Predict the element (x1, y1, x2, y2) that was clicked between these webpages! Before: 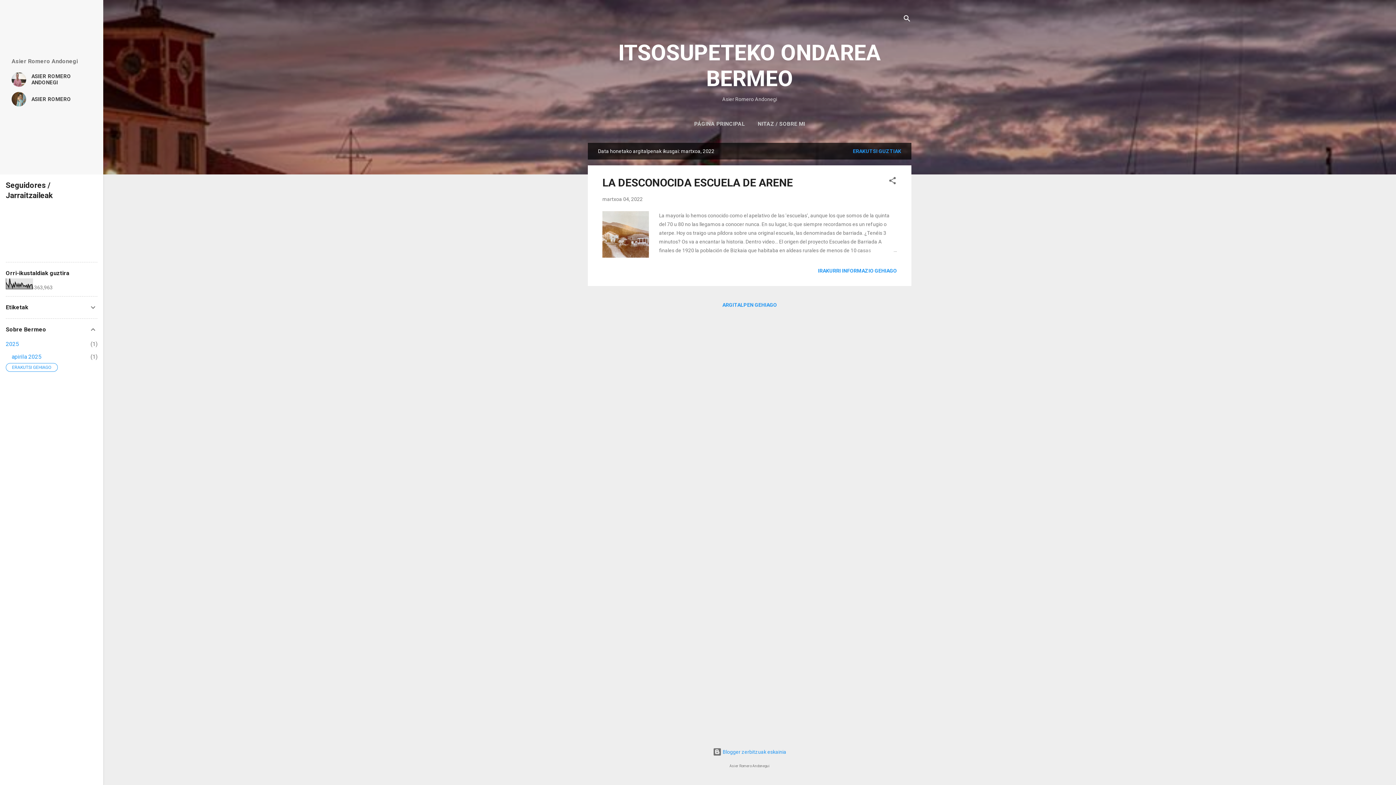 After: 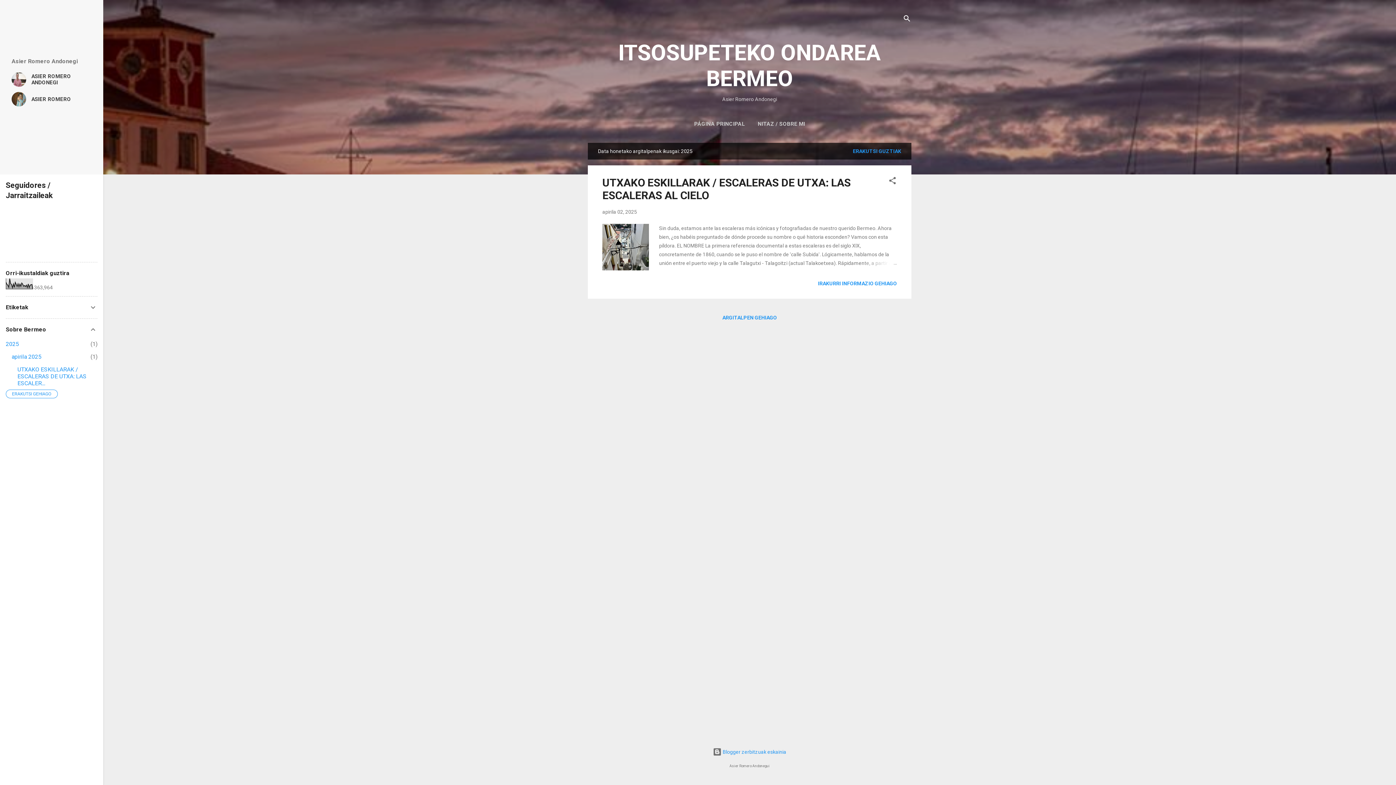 Action: bbox: (5, 340, 18, 347) label: 2025
1